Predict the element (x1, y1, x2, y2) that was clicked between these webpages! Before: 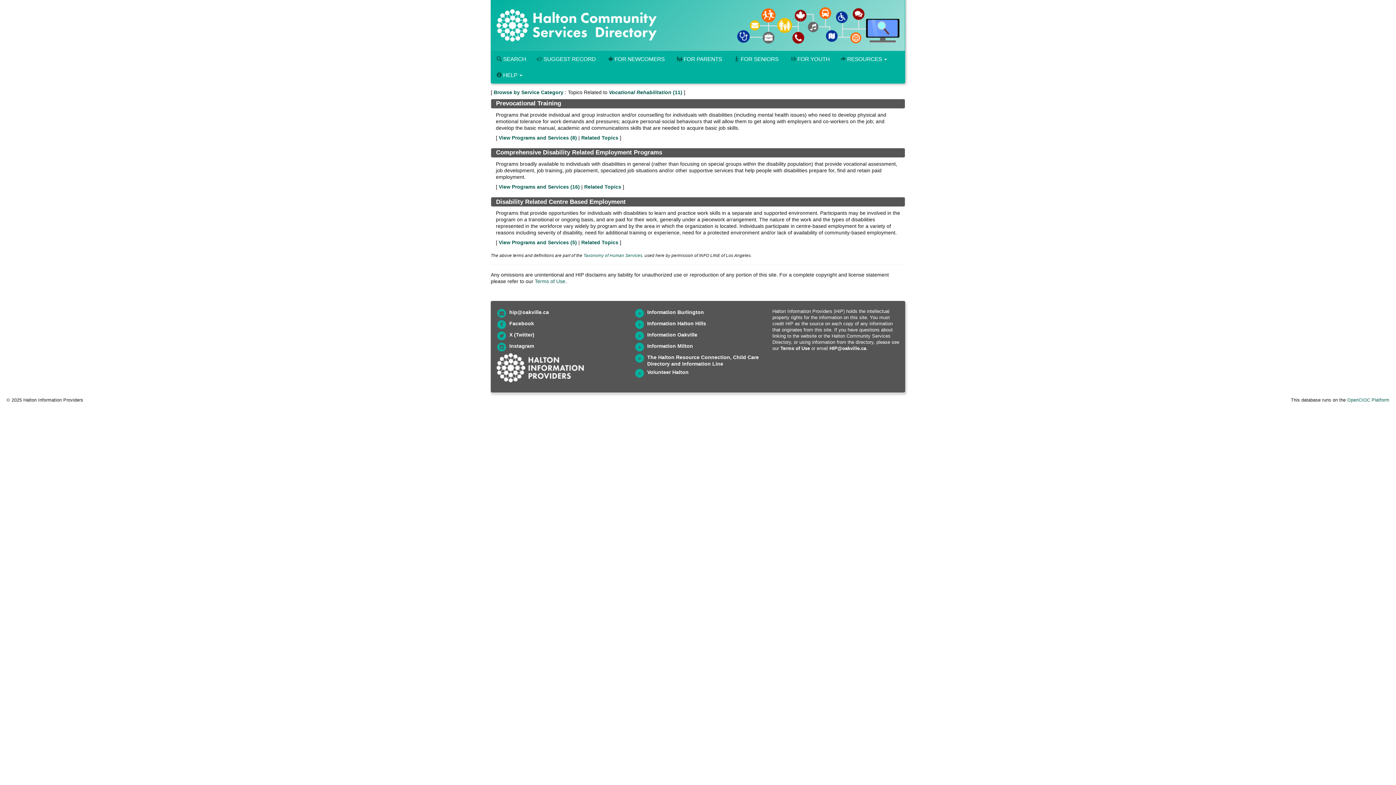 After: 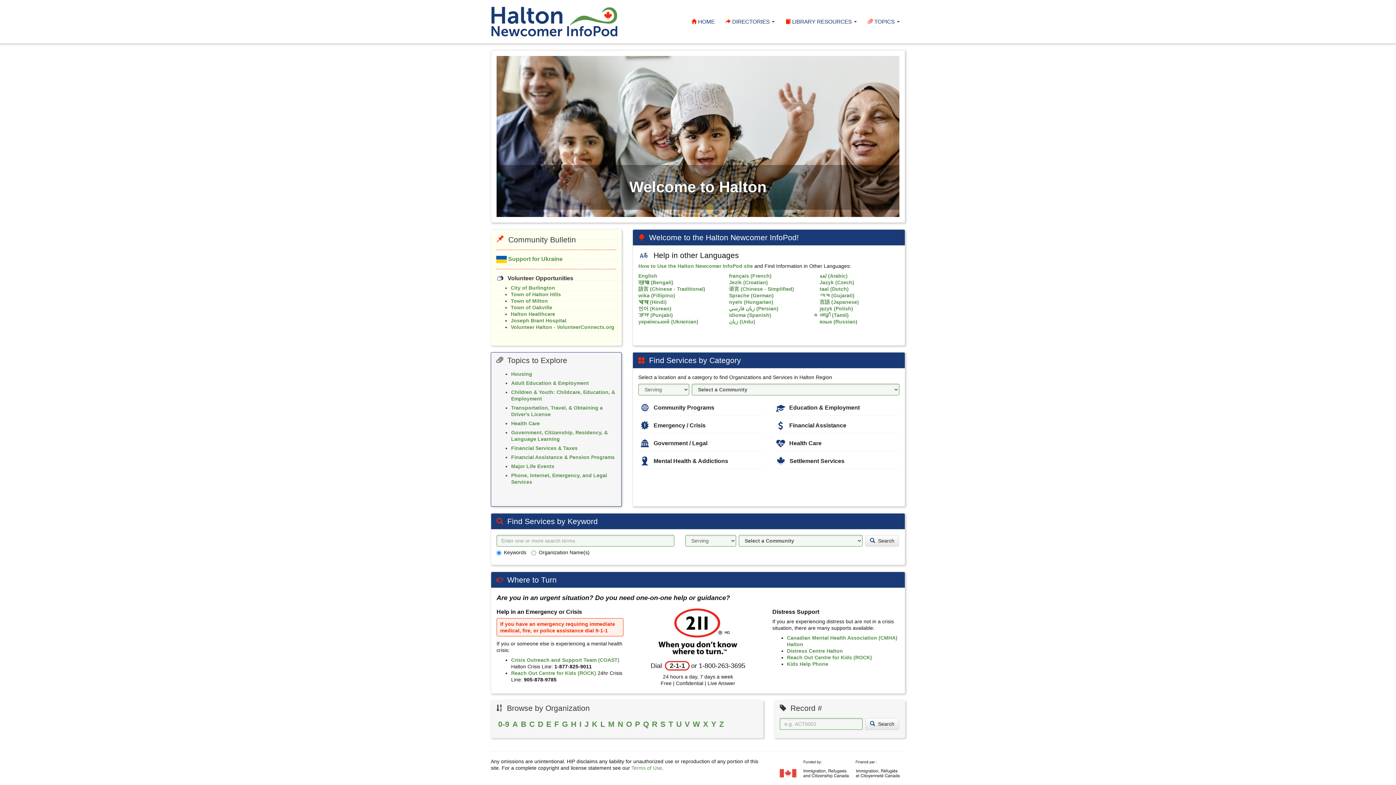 Action: bbox: (601, 51, 670, 67) label: FOR NEWCOMERS